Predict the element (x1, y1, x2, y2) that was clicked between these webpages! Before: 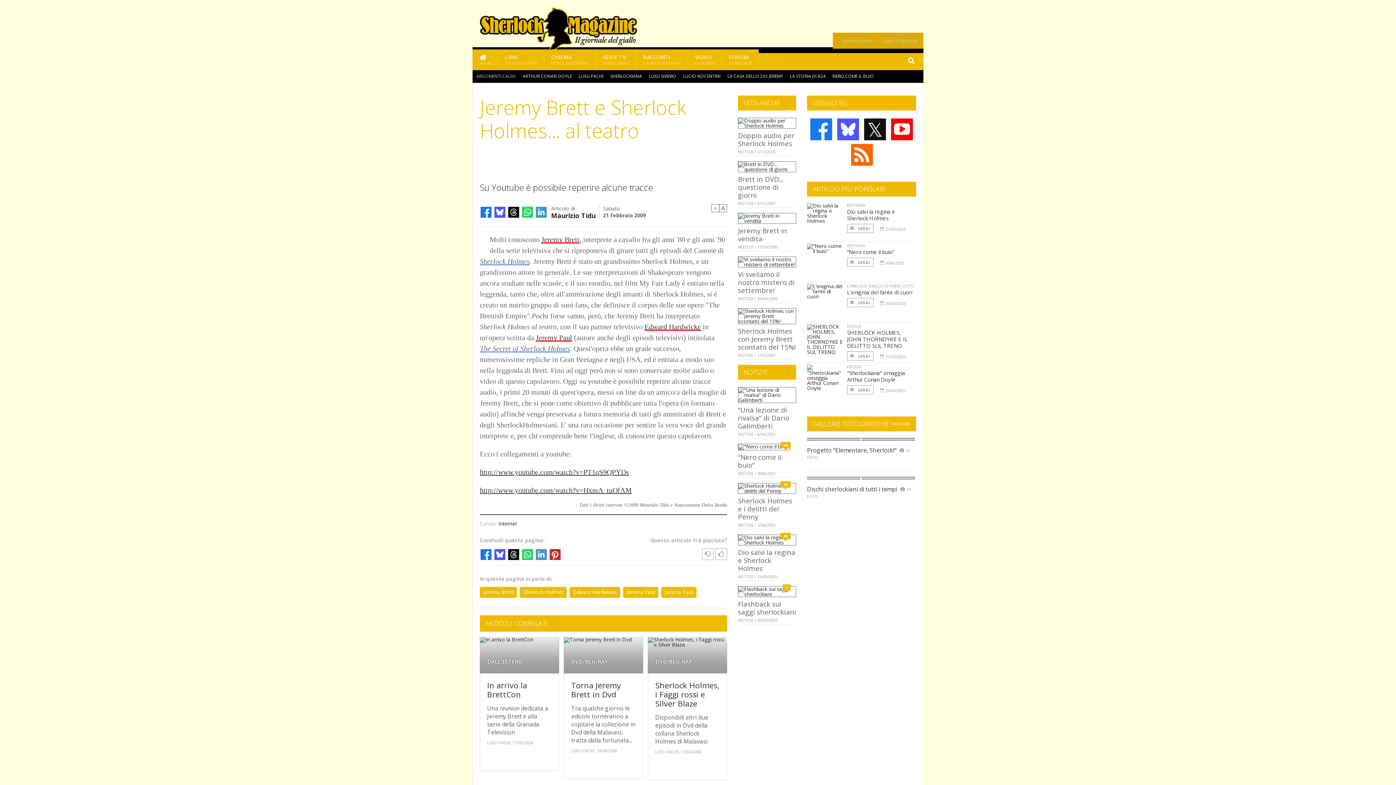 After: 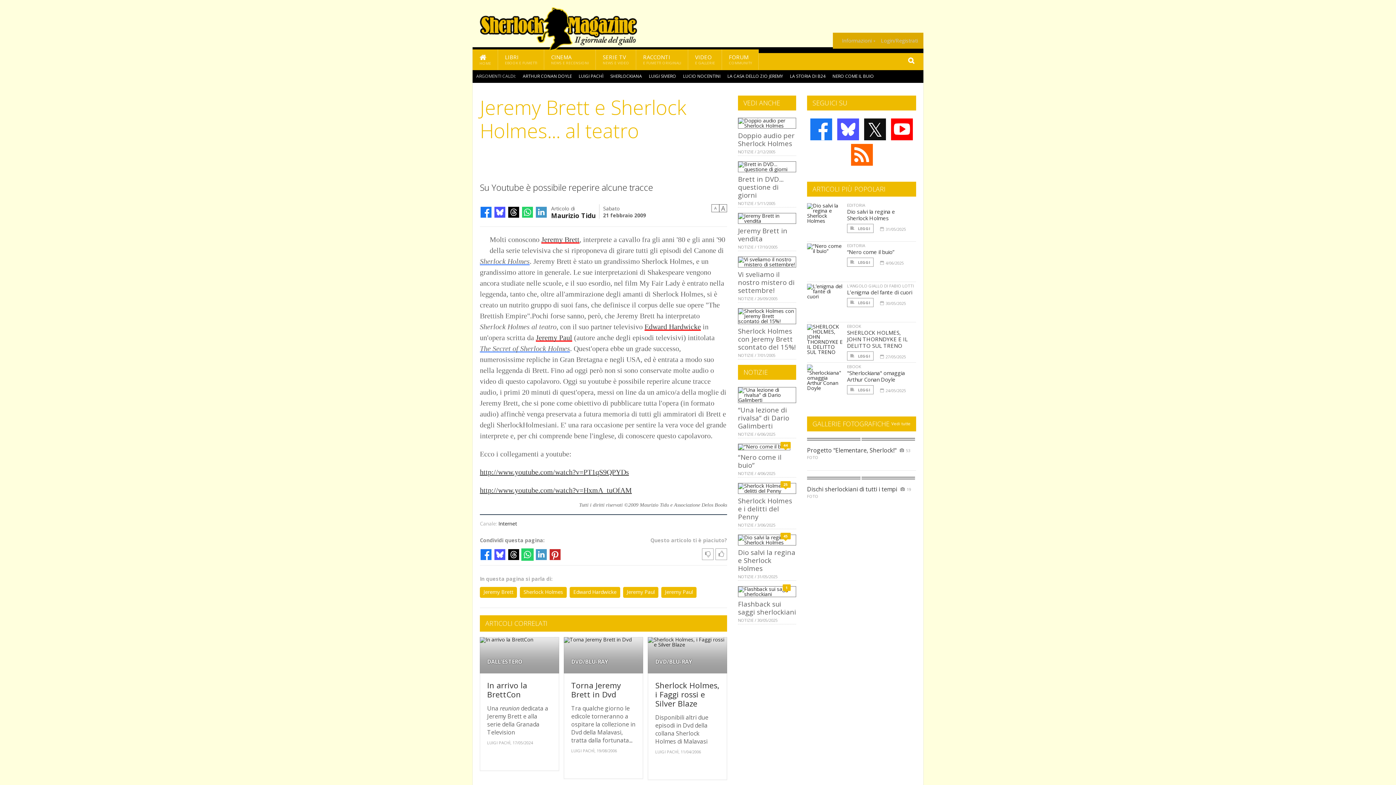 Action: bbox: (521, 548, 533, 561)